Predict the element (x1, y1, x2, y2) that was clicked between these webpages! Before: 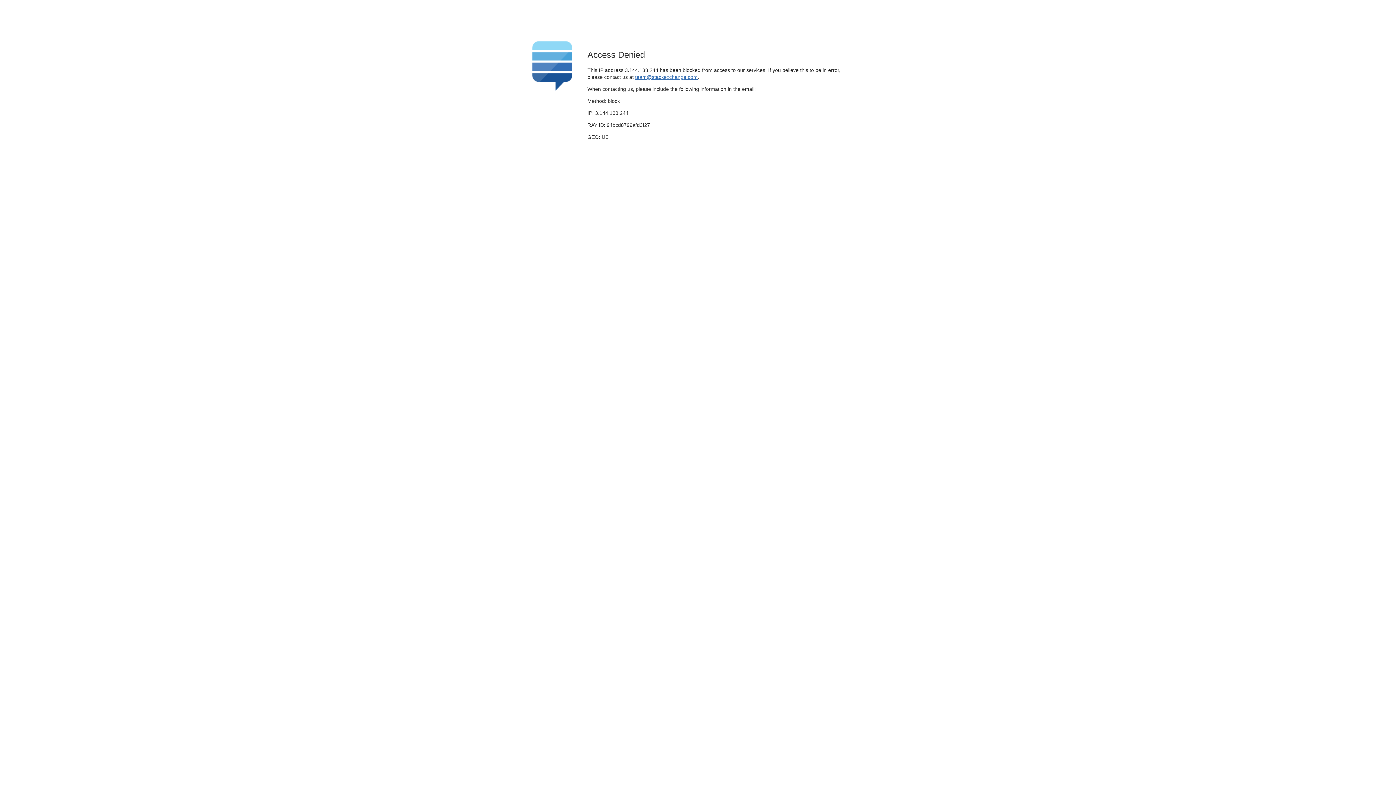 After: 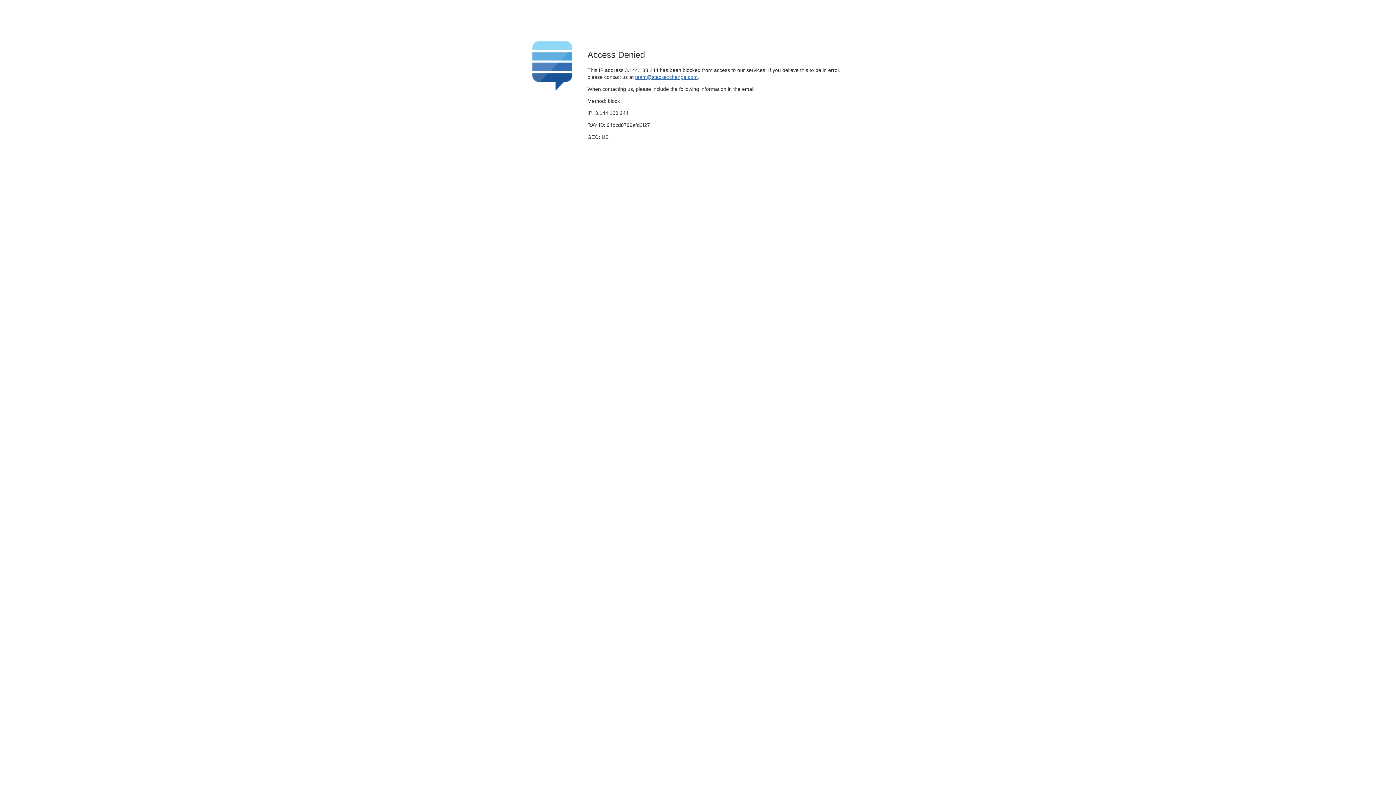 Action: label: team@stackexchange.com bbox: (635, 74, 697, 79)